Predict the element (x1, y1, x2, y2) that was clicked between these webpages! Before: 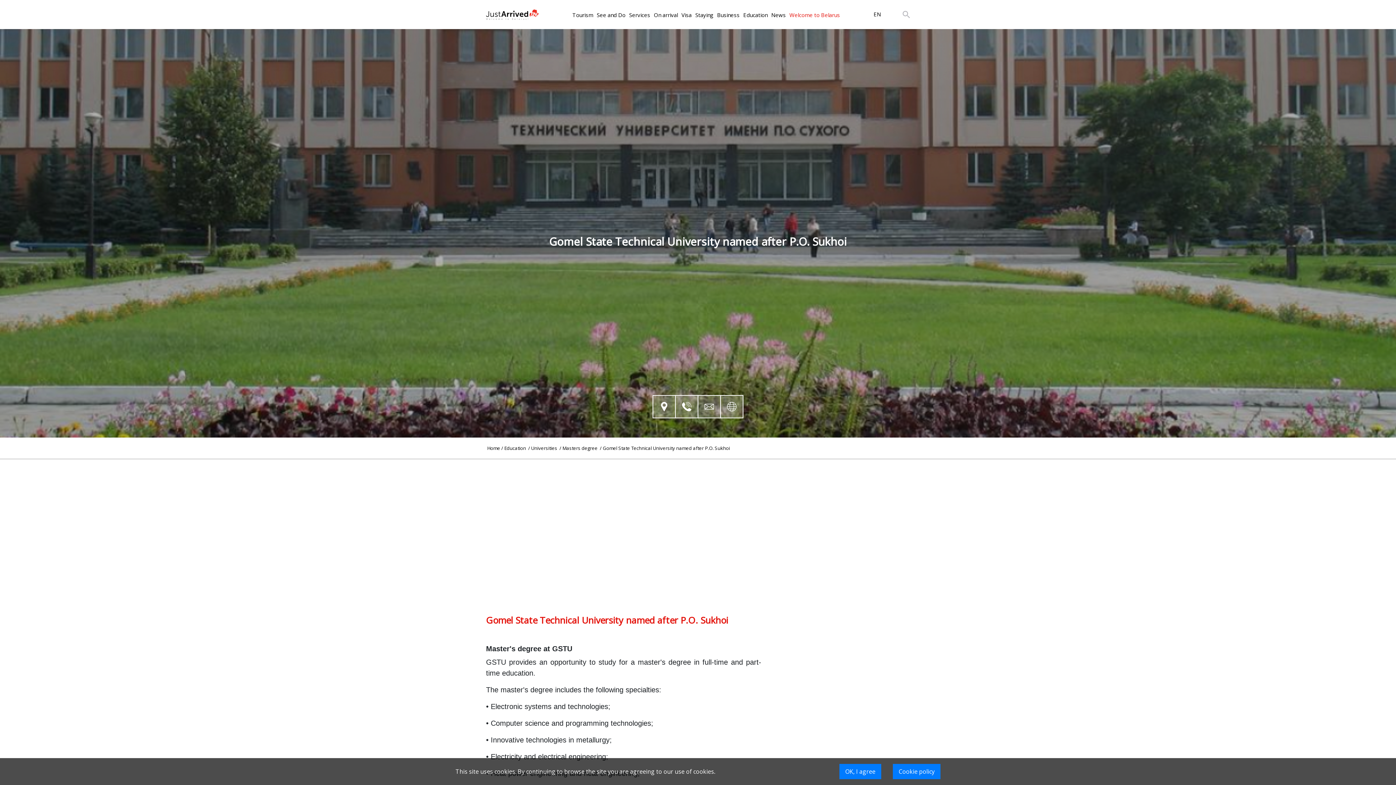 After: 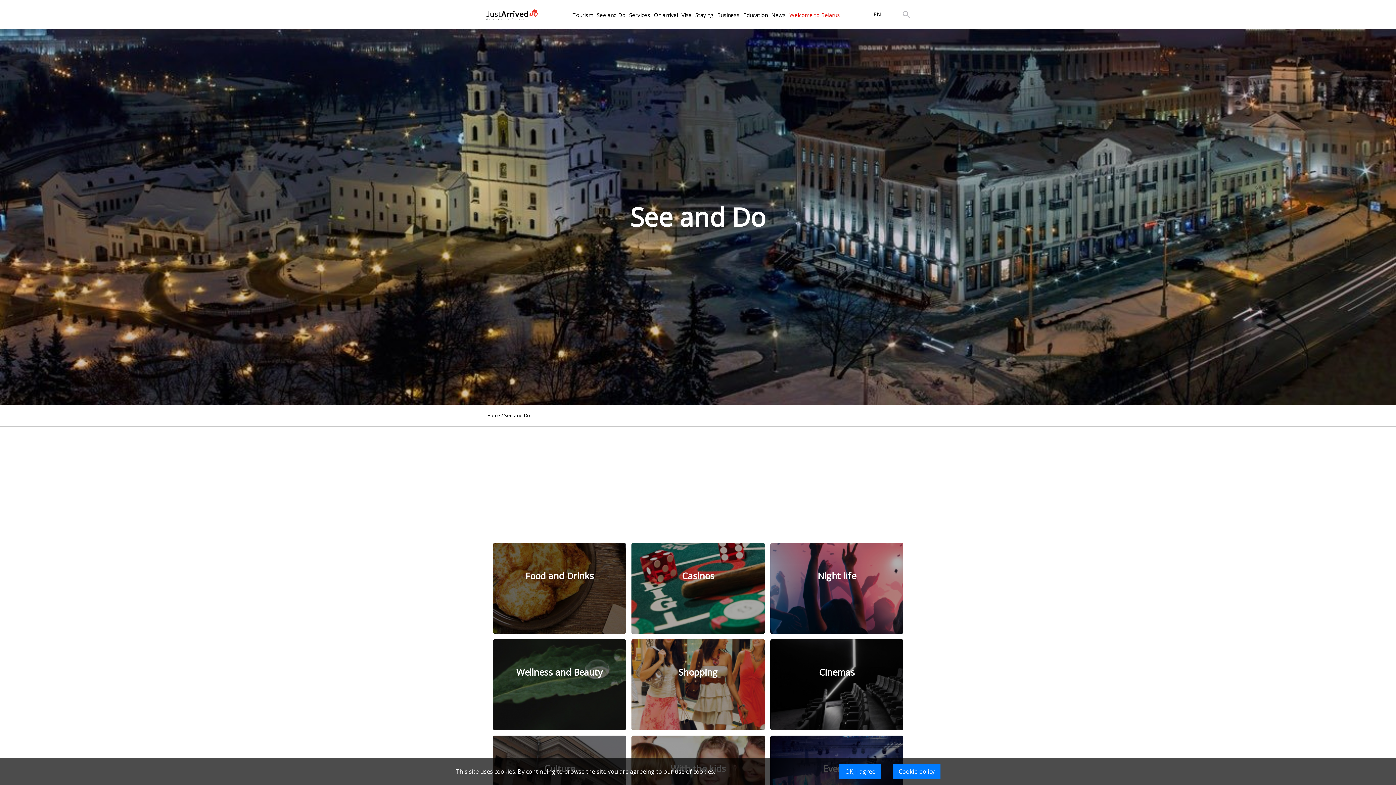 Action: label: See and Do bbox: (596, 10, 625, 18)